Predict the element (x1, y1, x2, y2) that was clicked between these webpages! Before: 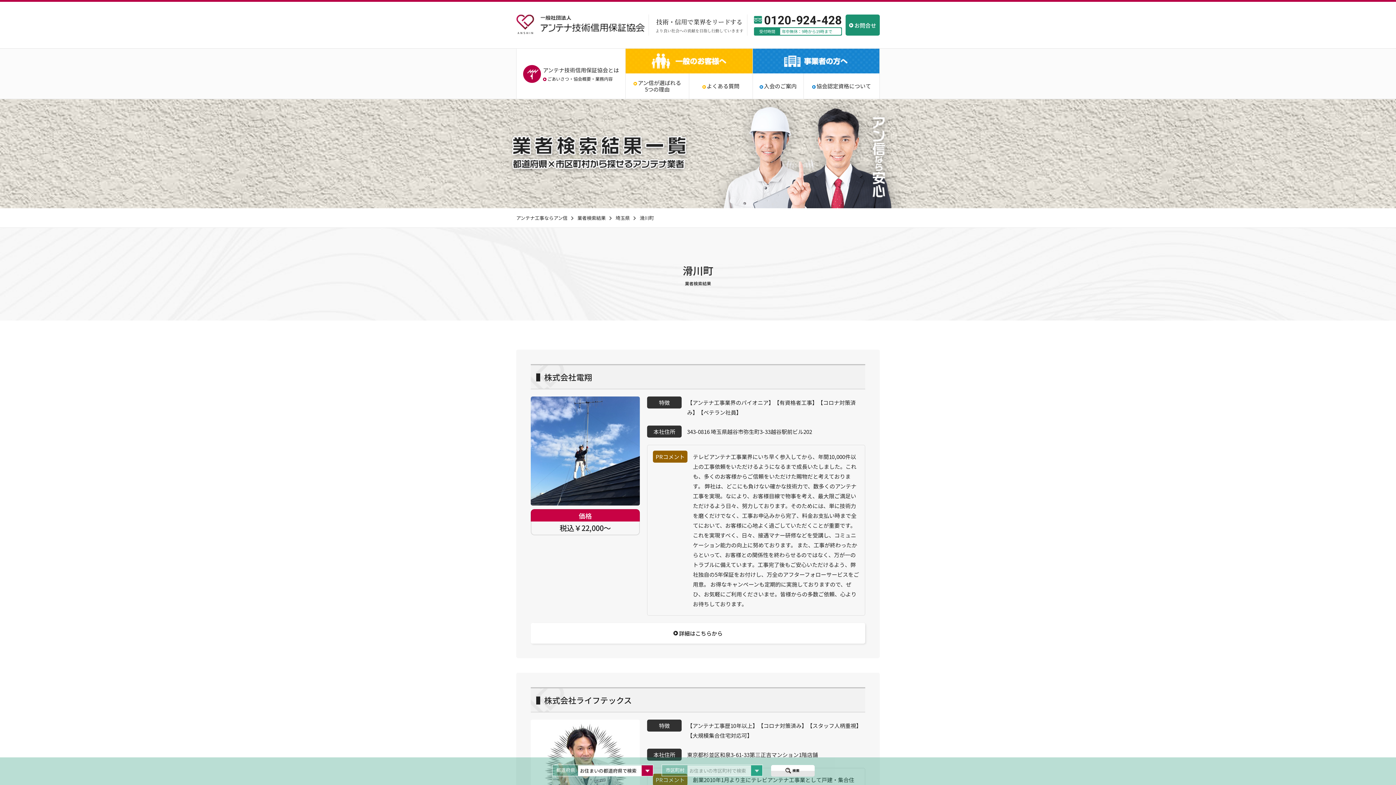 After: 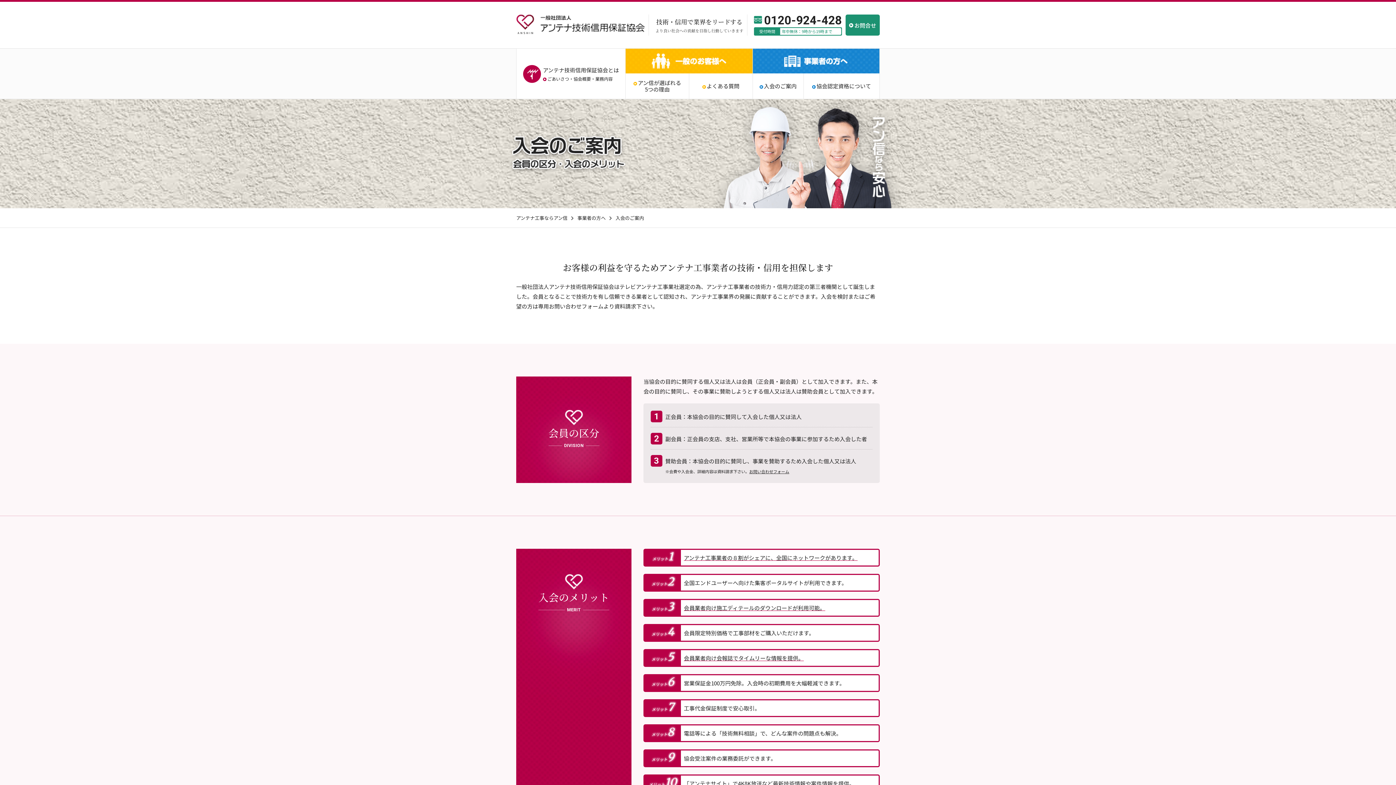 Action: label: 入会のご案内 bbox: (759, 82, 796, 89)